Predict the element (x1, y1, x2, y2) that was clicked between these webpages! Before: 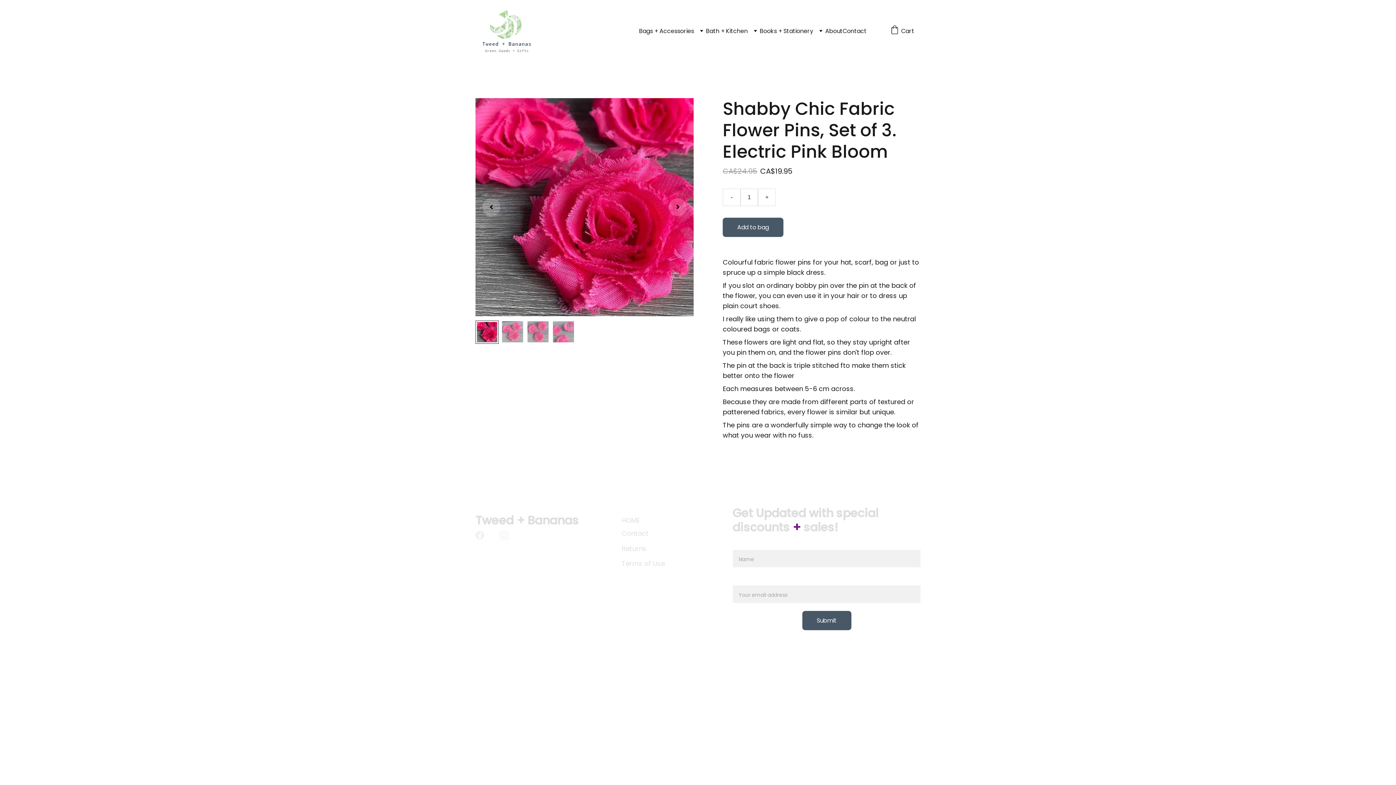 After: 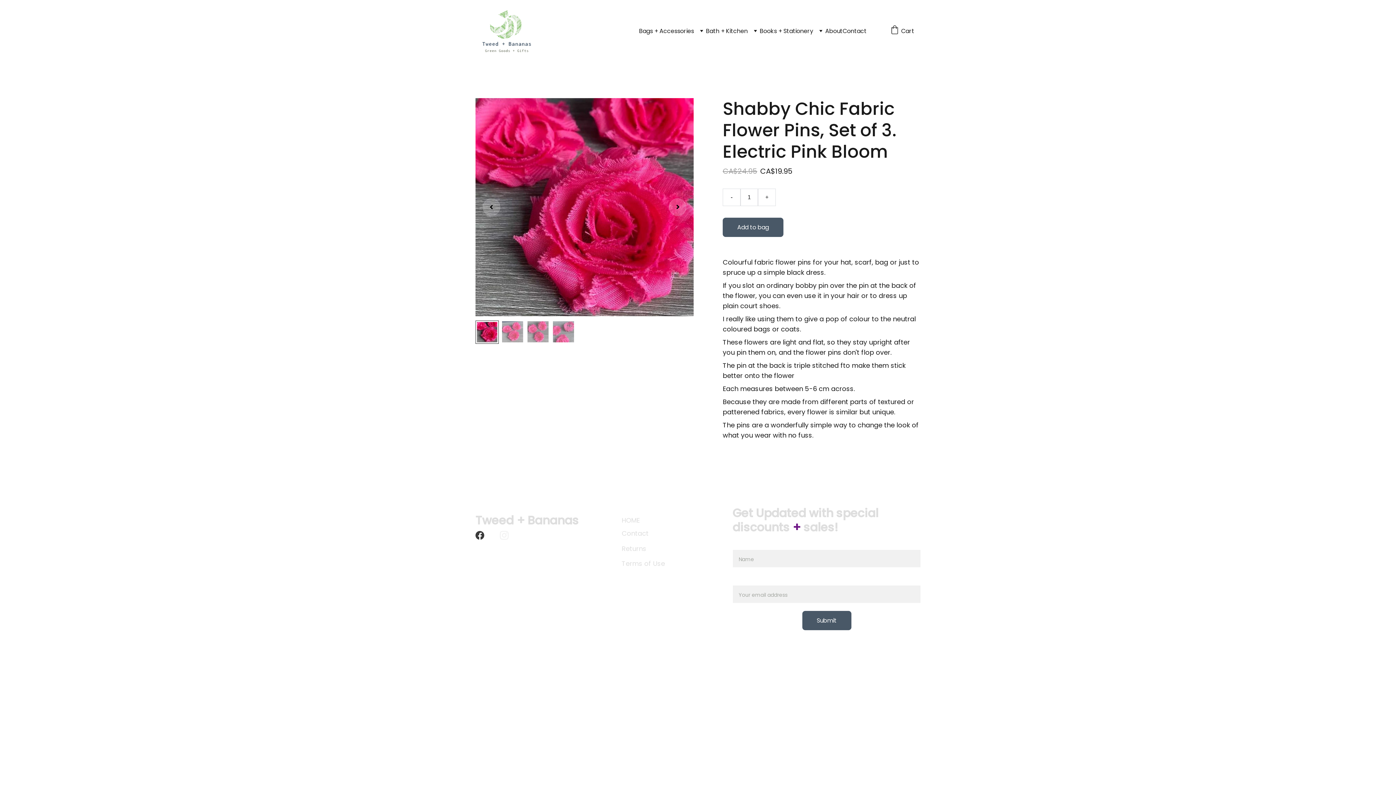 Action: bbox: (475, 531, 484, 540)